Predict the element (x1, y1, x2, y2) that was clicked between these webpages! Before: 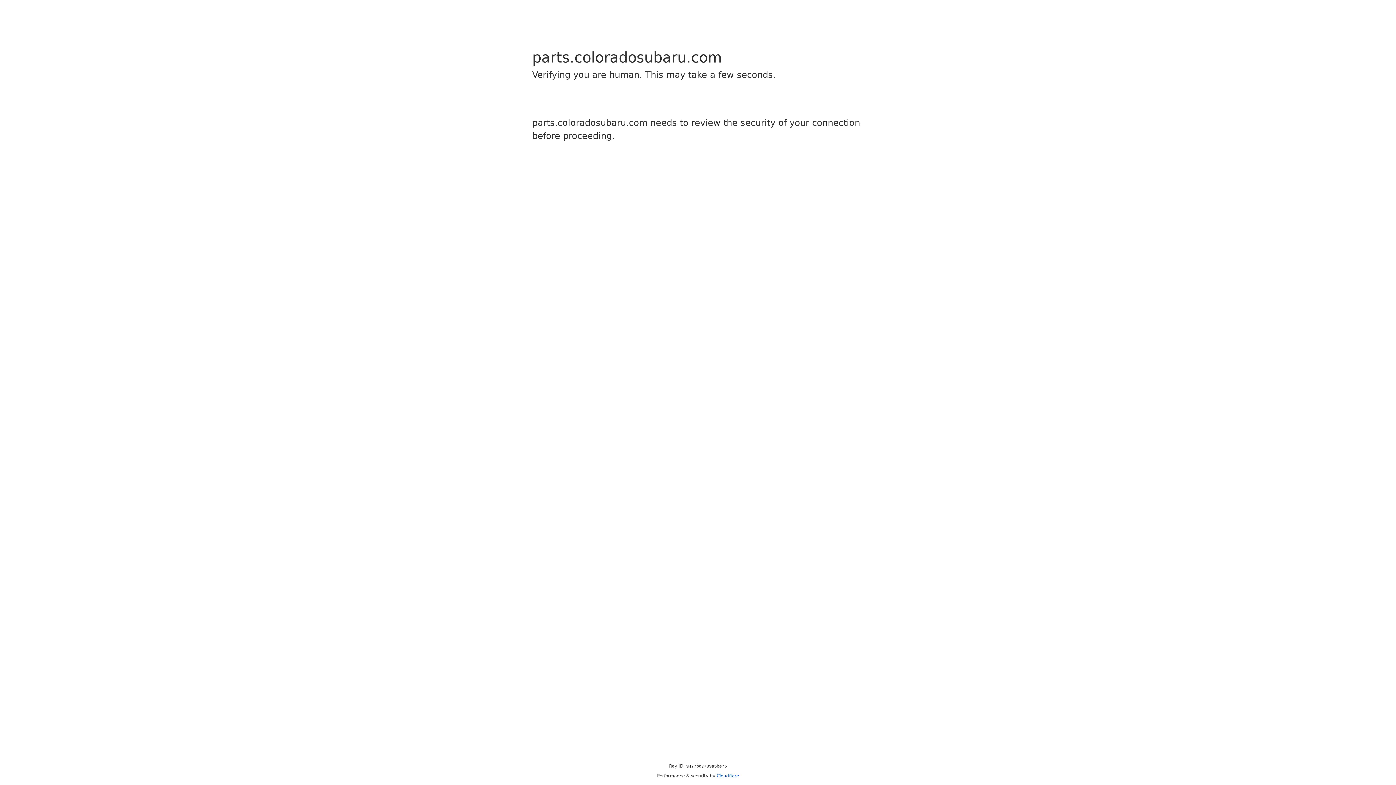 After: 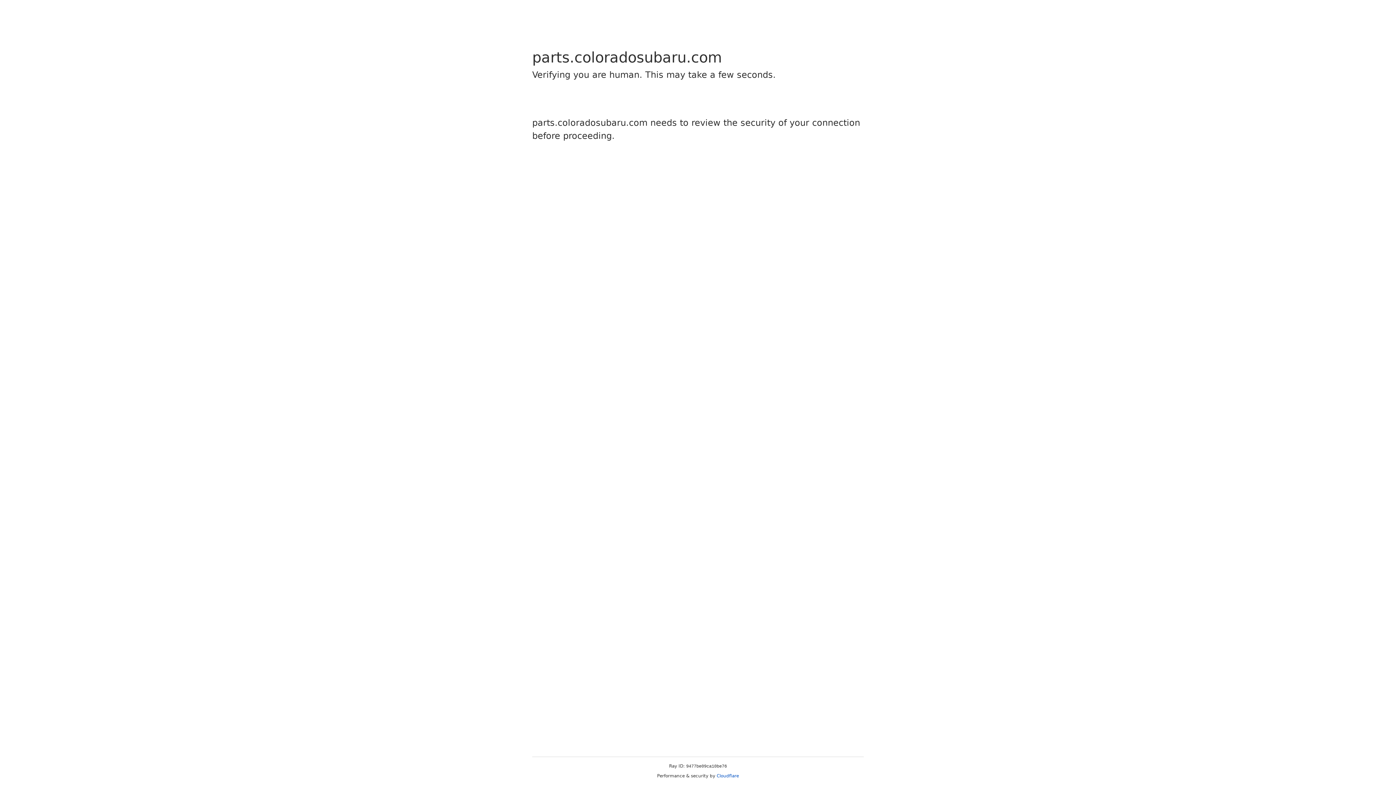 Action: label: Cloudflare bbox: (716, 773, 739, 778)